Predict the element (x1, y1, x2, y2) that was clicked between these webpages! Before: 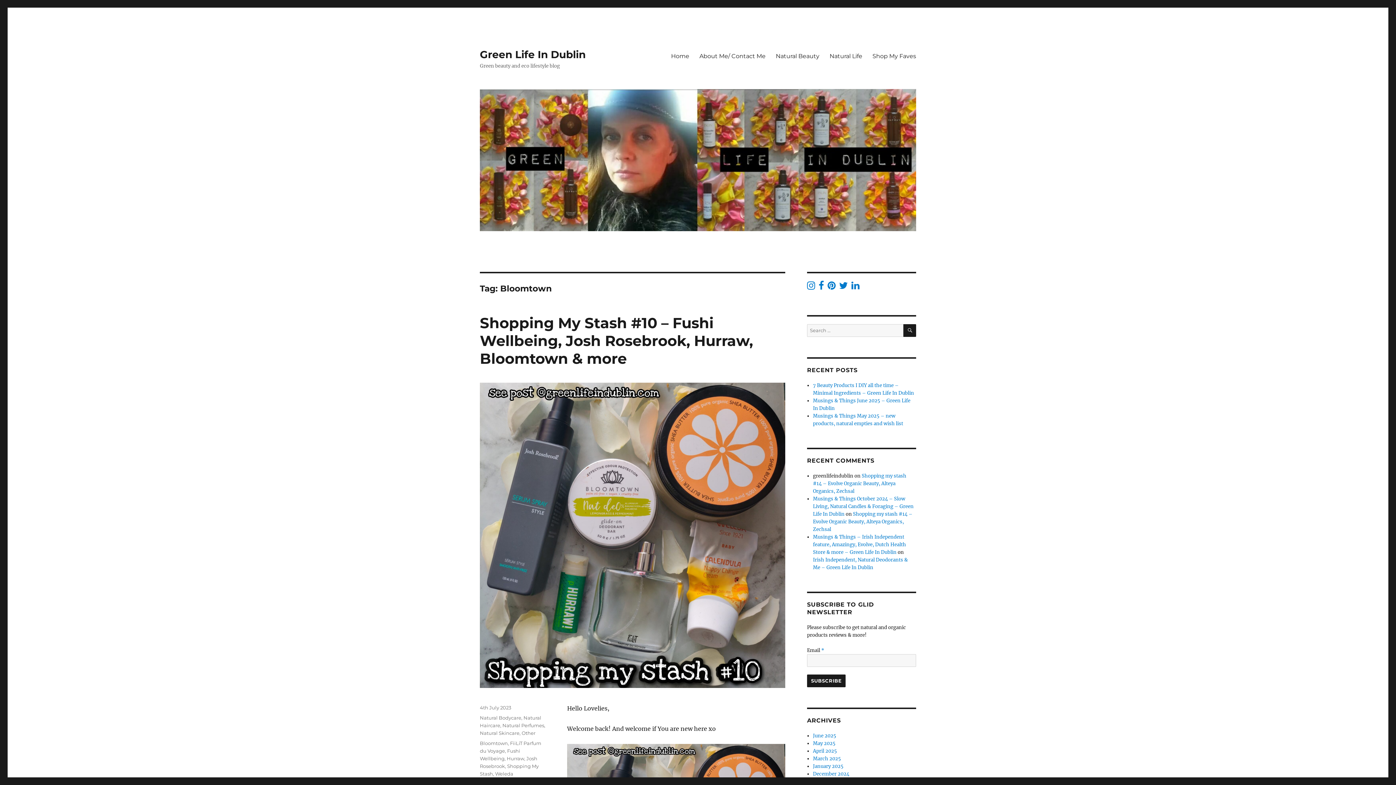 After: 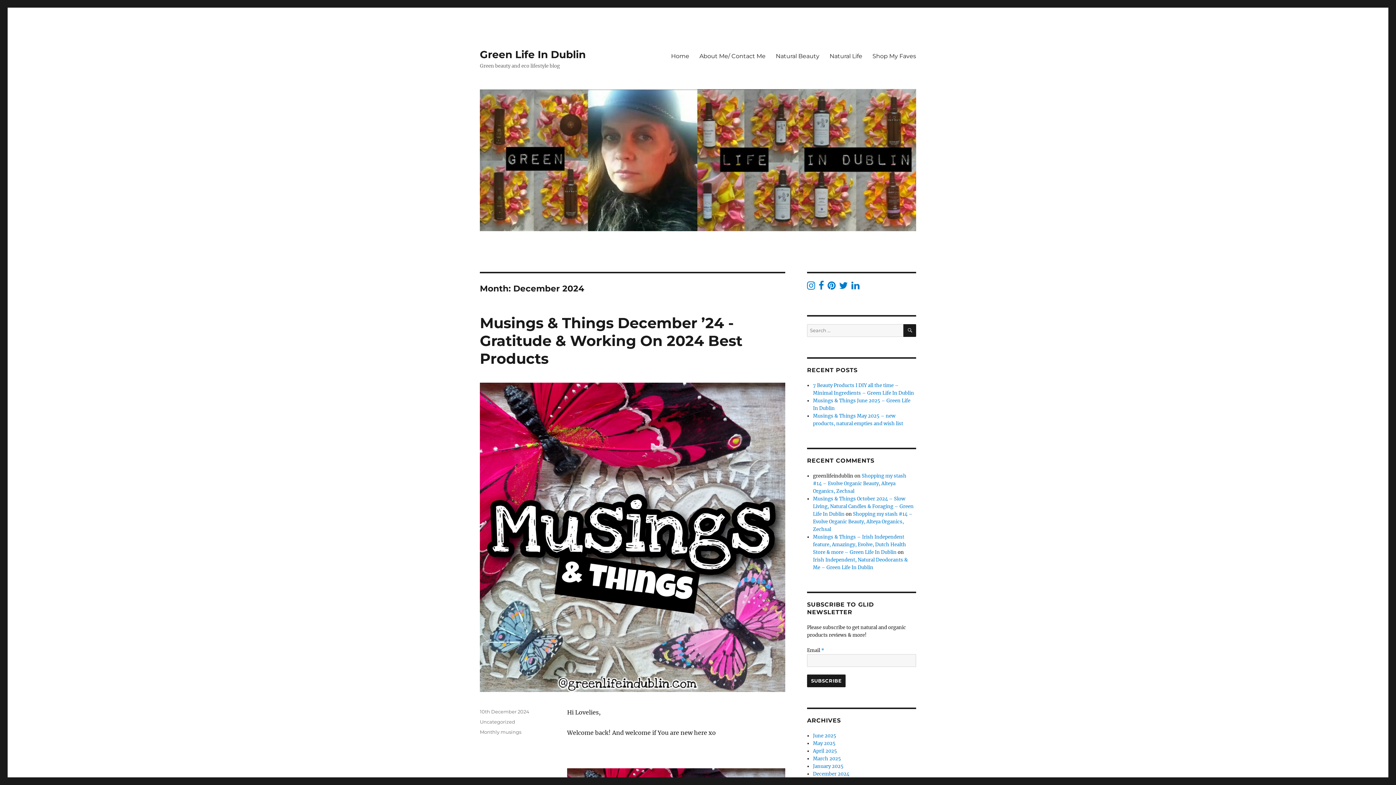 Action: bbox: (813, 771, 849, 777) label: December 2024